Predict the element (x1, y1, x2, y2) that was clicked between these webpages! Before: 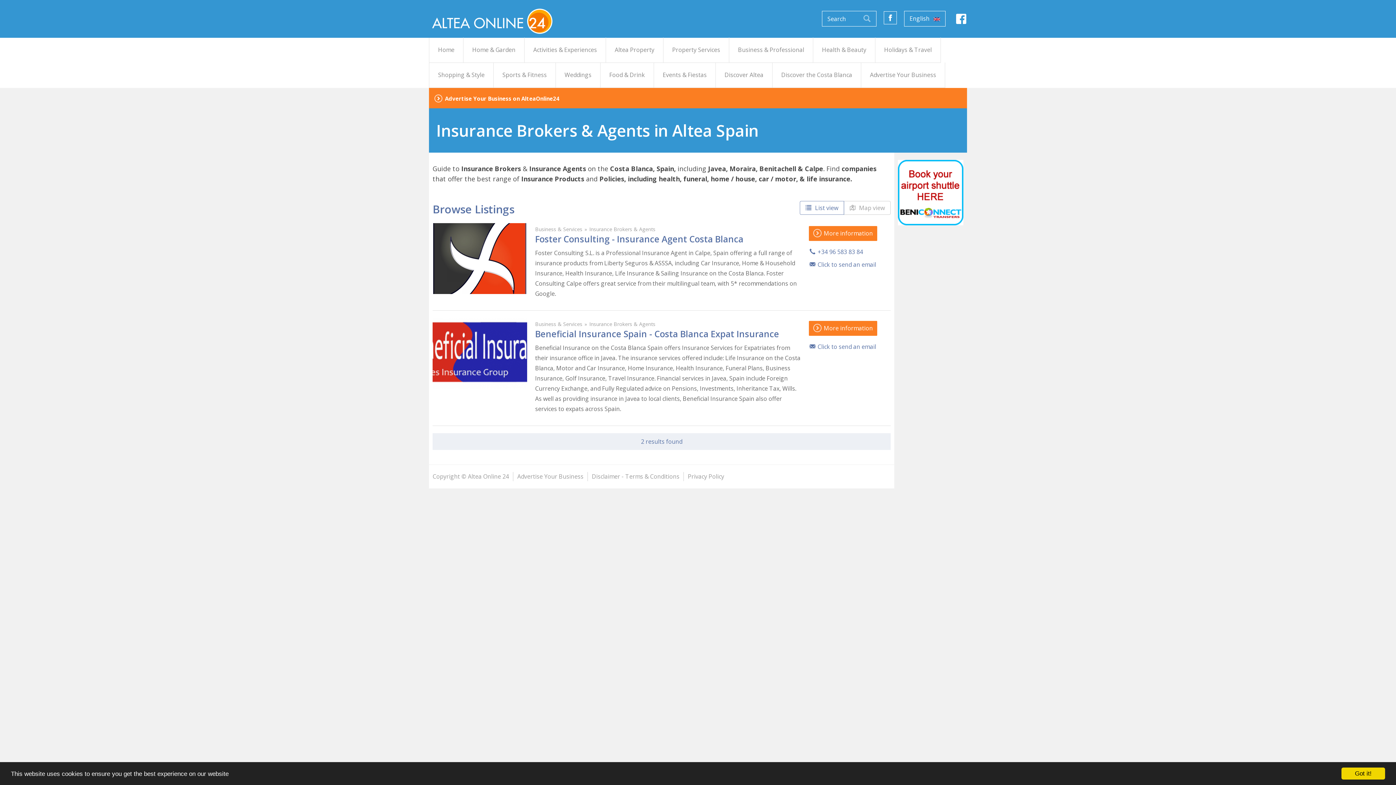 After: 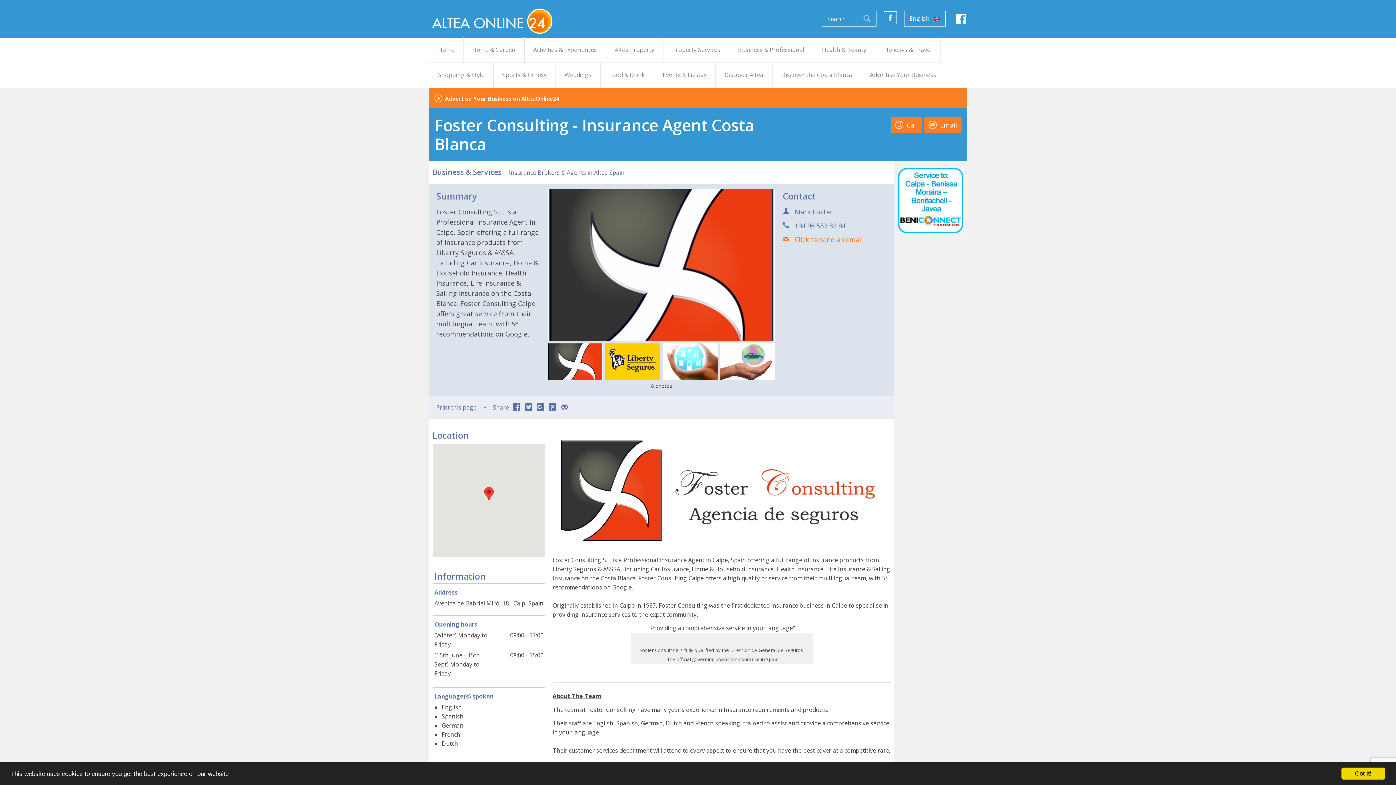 Action: label: Foster Consulting - Insurance Agent Costa Blanca bbox: (535, 233, 743, 245)